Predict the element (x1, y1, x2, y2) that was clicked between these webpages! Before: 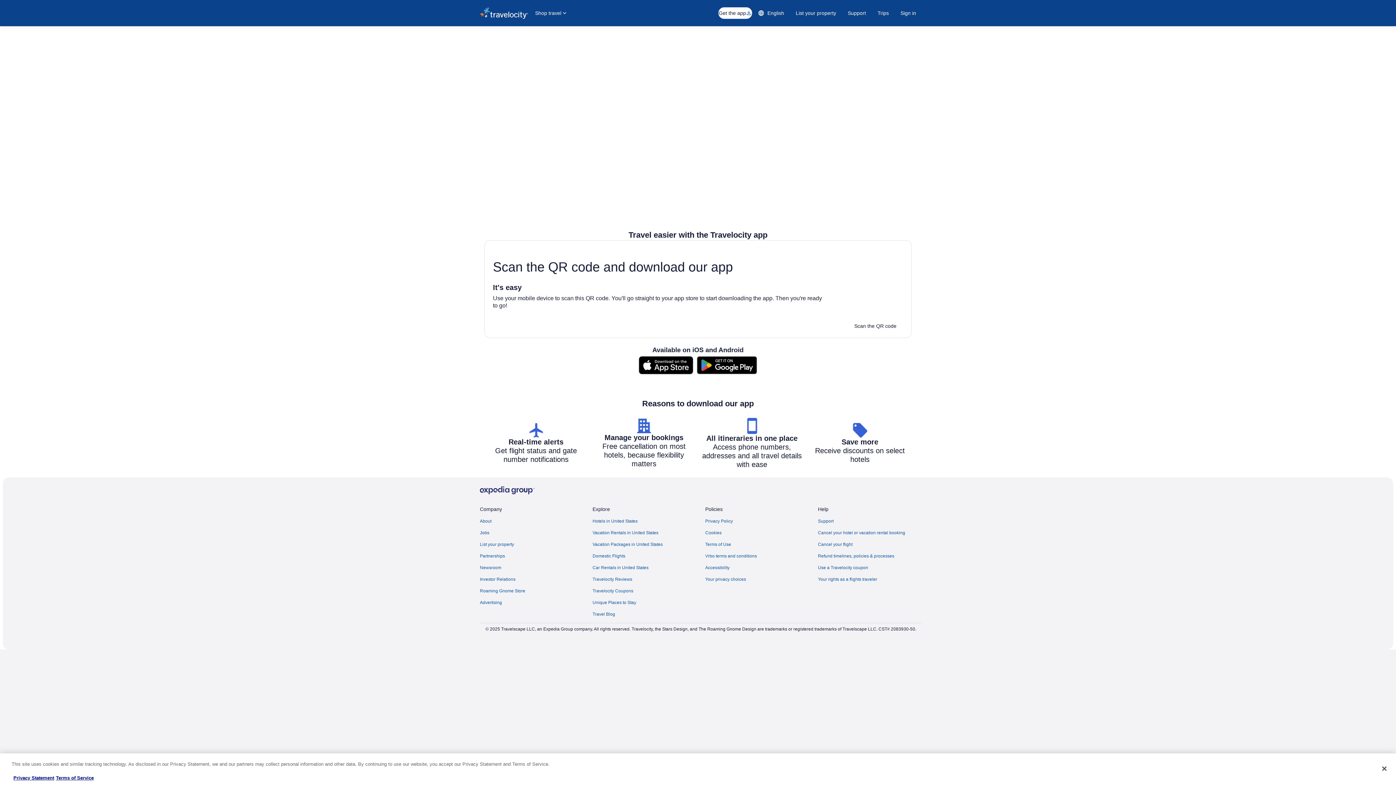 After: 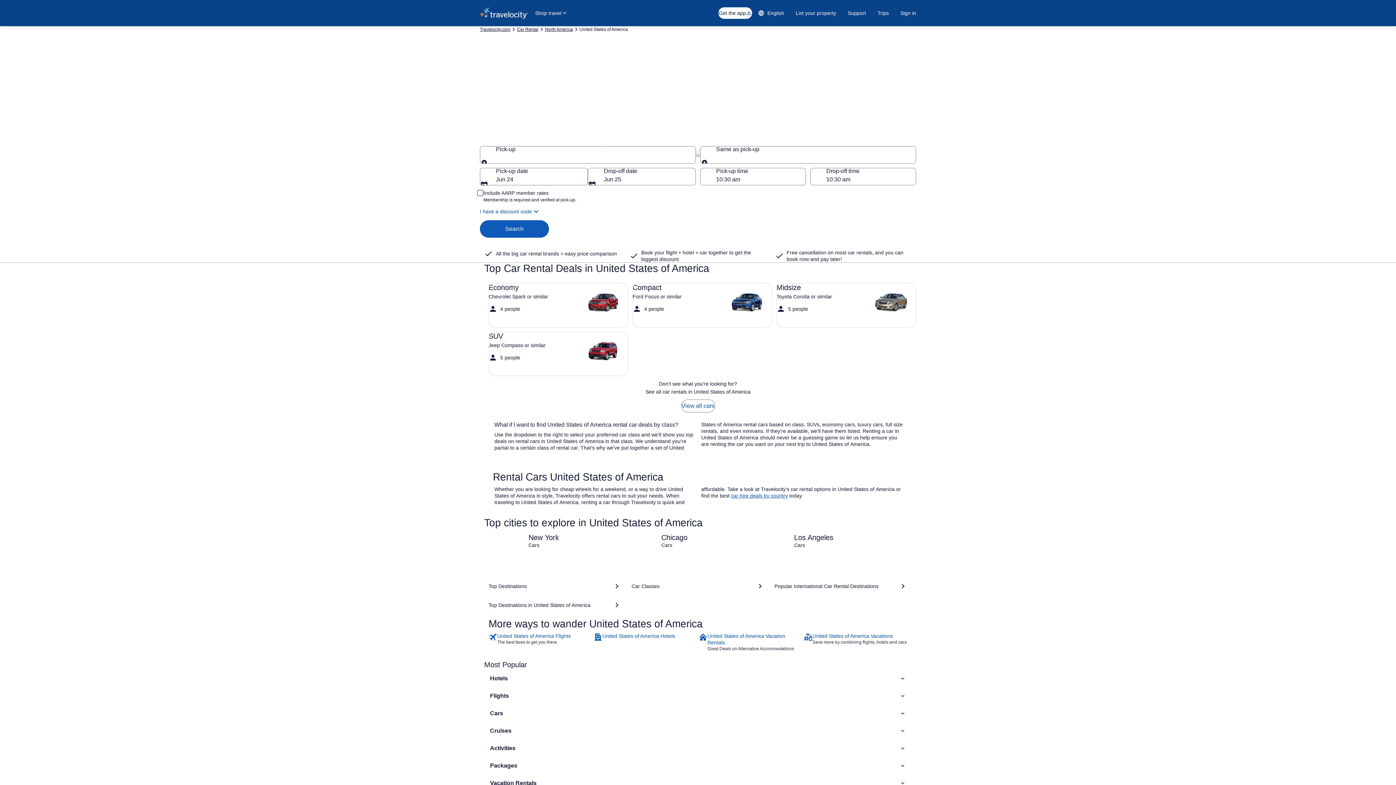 Action: label: Car Rentals in United States bbox: (592, 564, 696, 570)